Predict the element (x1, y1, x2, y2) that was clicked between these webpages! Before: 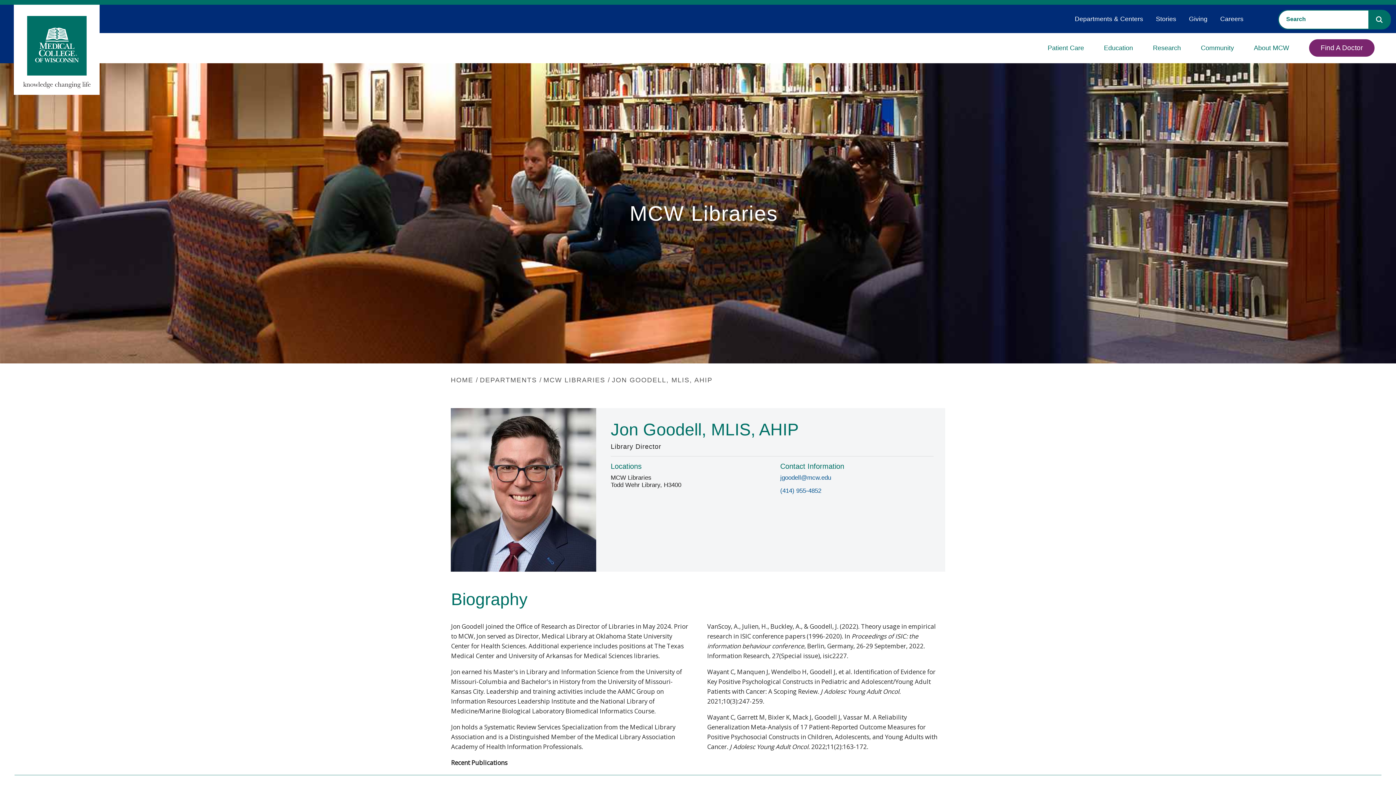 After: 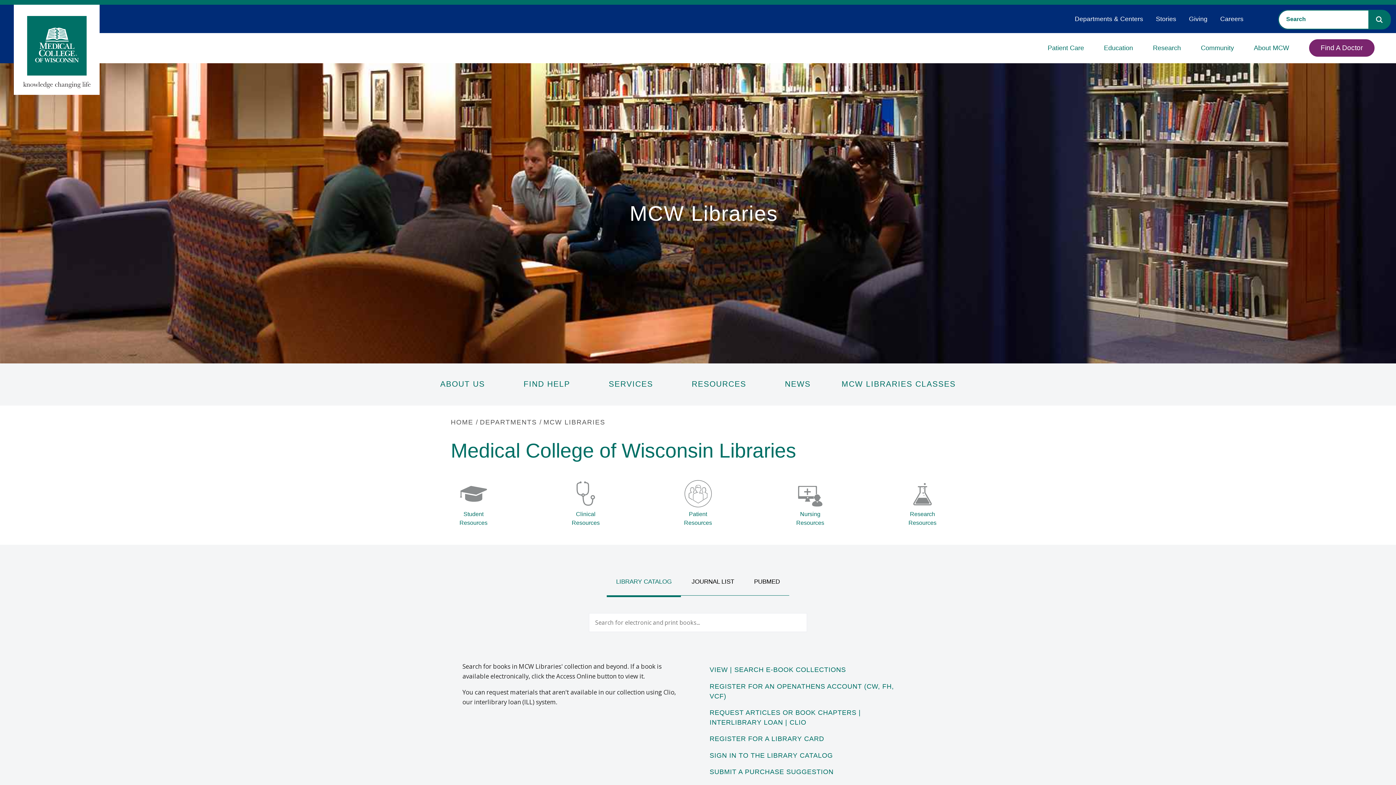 Action: bbox: (456, 200, 951, 225) label: MCW Libraries